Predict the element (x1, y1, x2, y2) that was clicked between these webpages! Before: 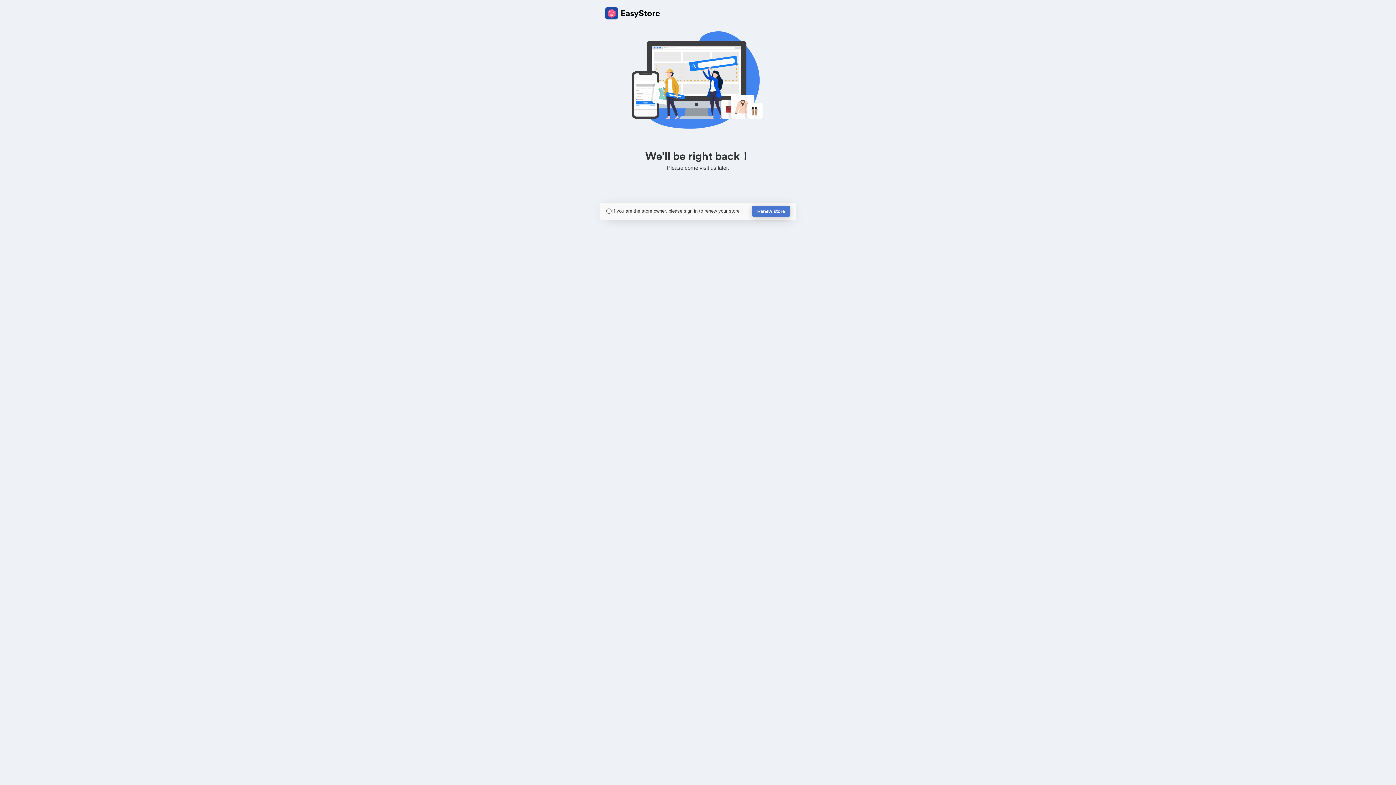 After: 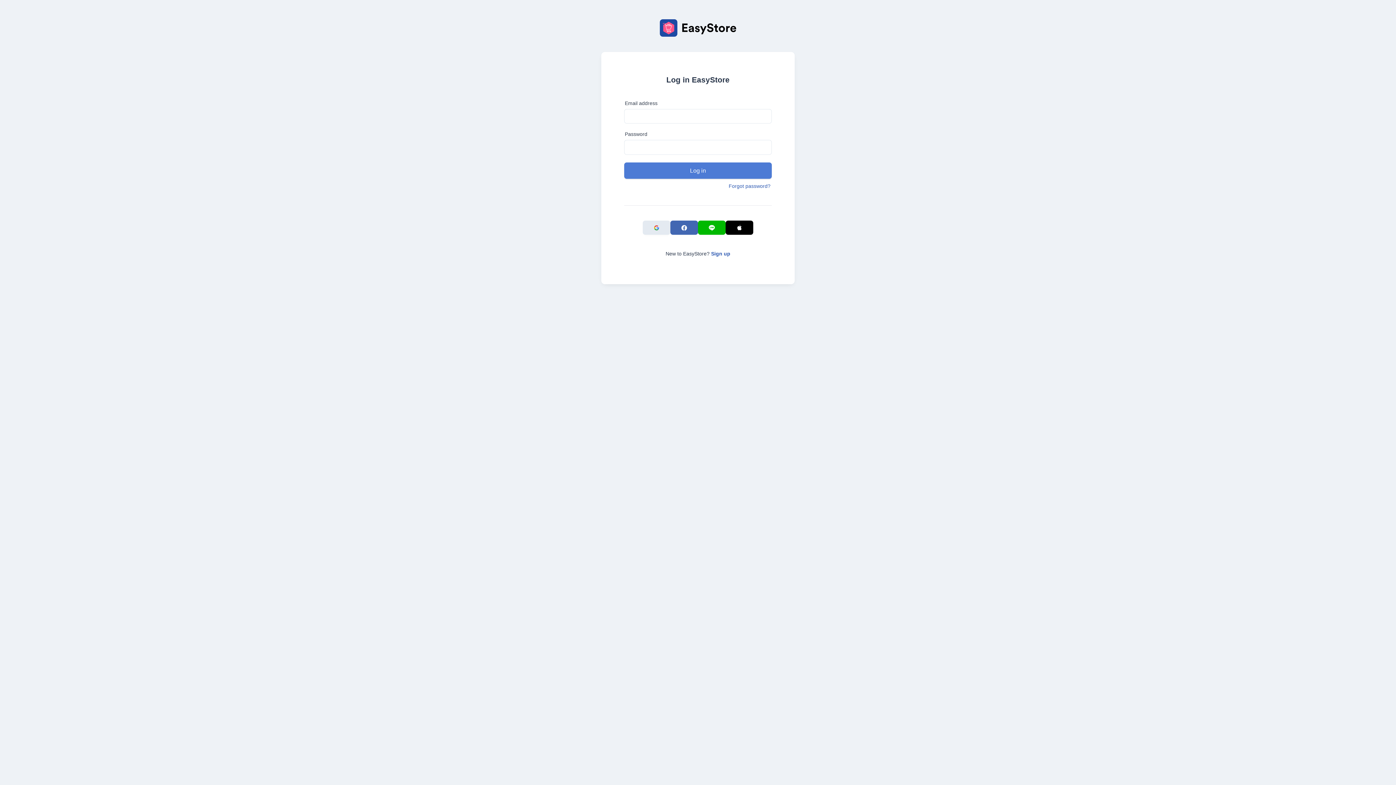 Action: label: Renew store bbox: (752, 205, 790, 217)